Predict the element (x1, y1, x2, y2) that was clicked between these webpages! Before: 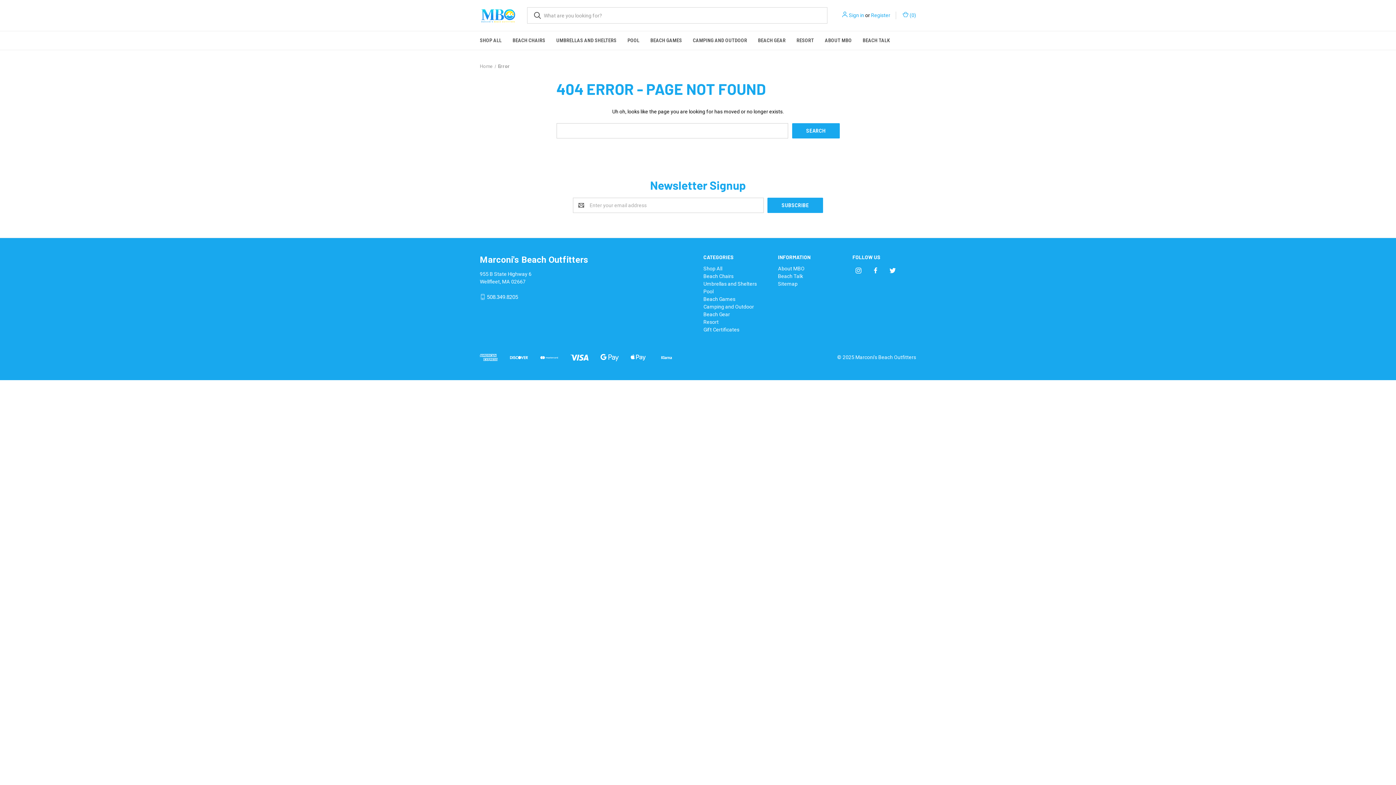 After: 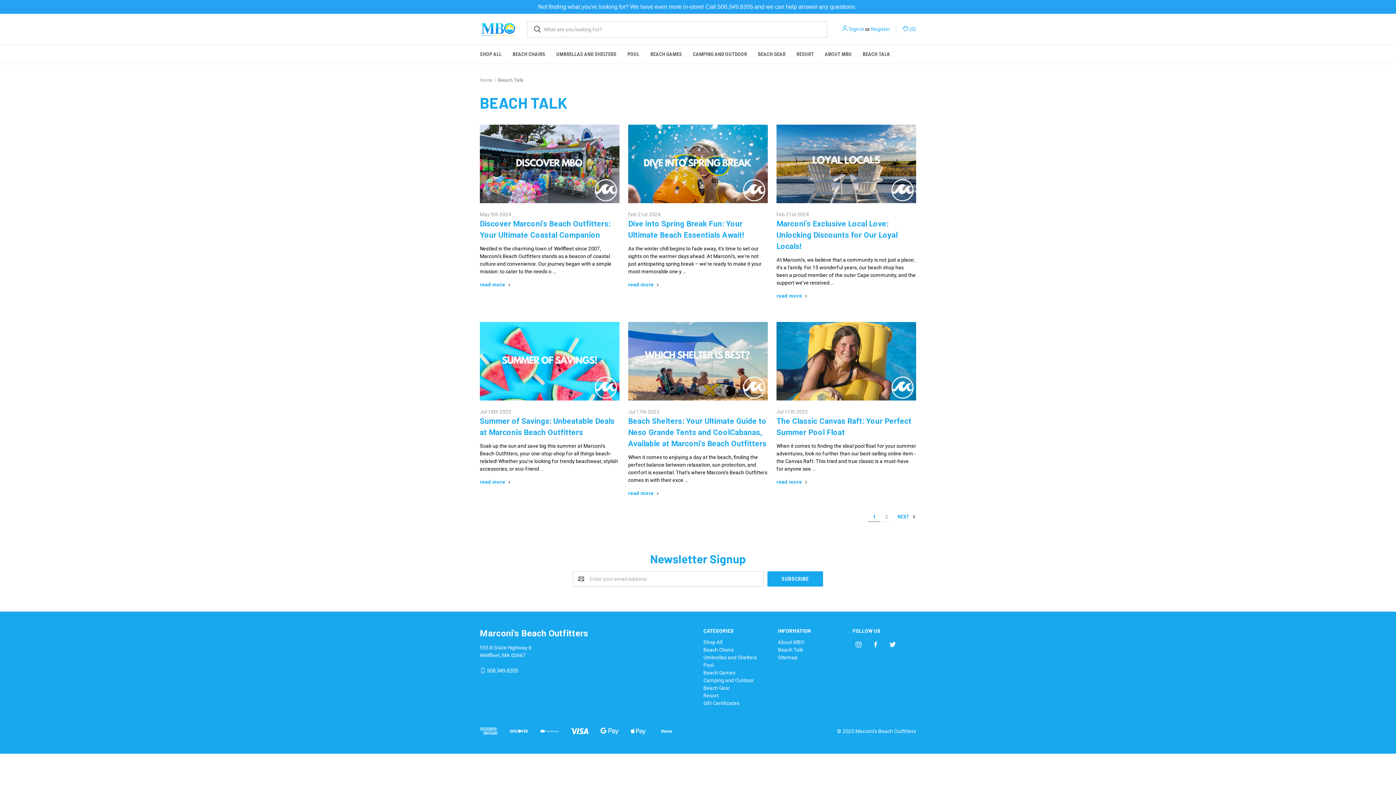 Action: label: Beach Talk bbox: (857, 31, 895, 49)